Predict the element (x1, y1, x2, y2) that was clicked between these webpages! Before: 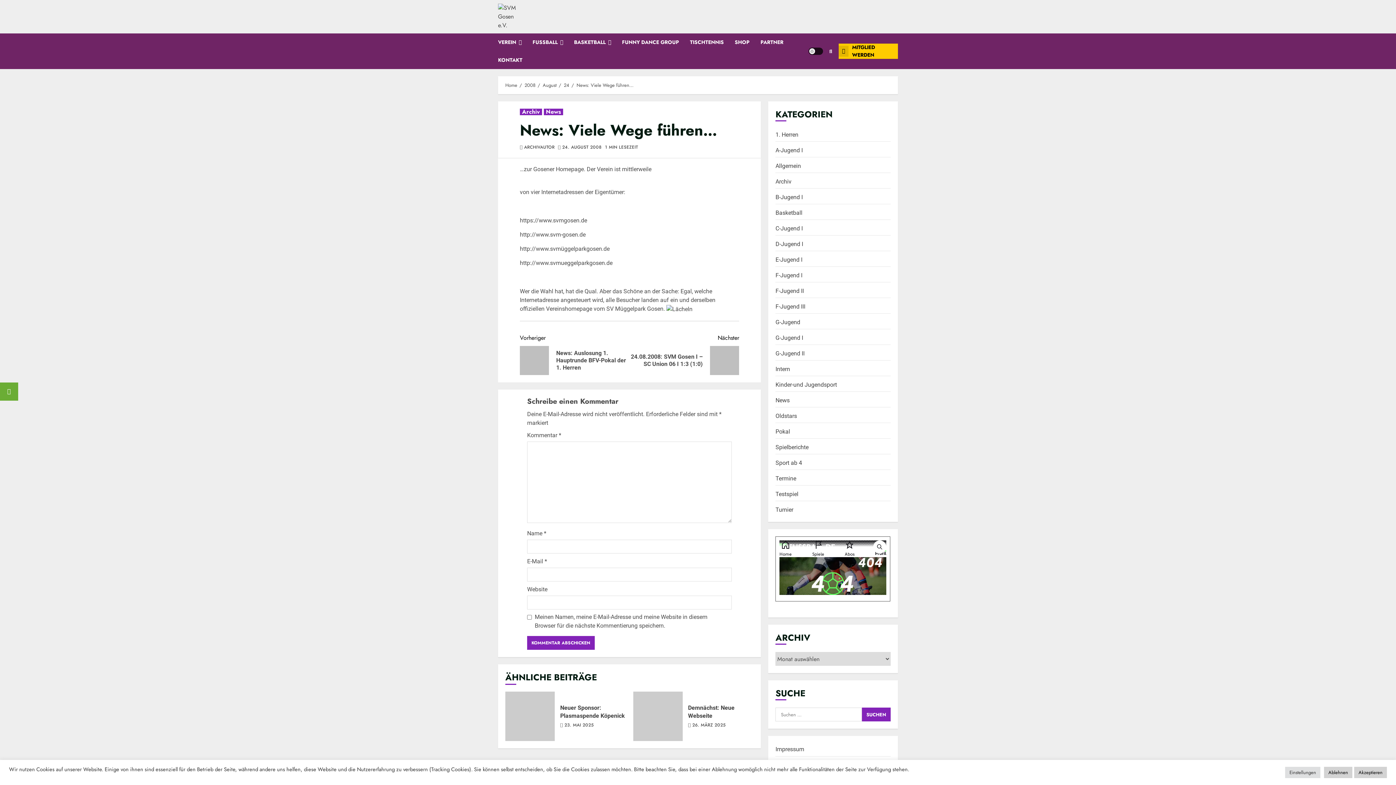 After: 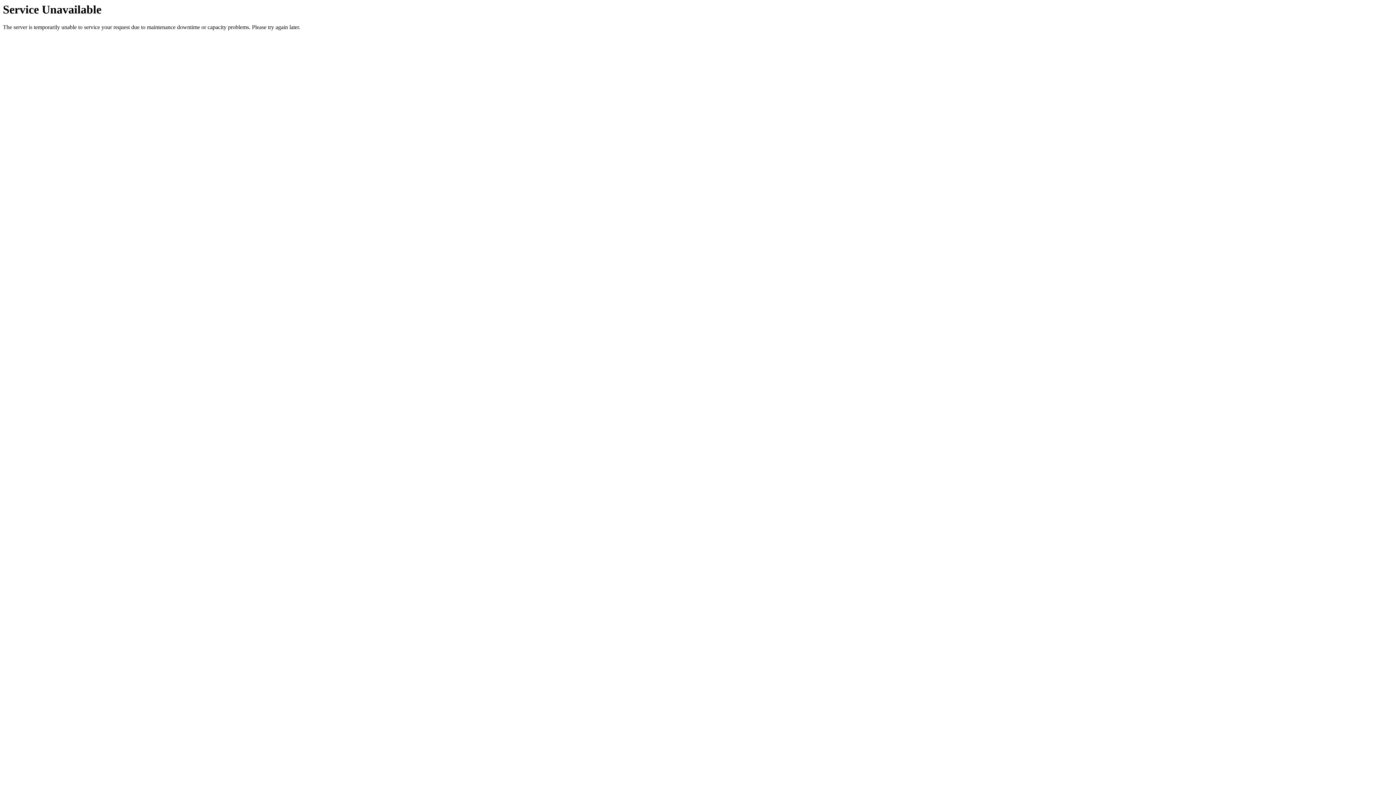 Action: bbox: (560, 704, 625, 720) label: Neuer Sponsor: Plasmaspende Köpenick